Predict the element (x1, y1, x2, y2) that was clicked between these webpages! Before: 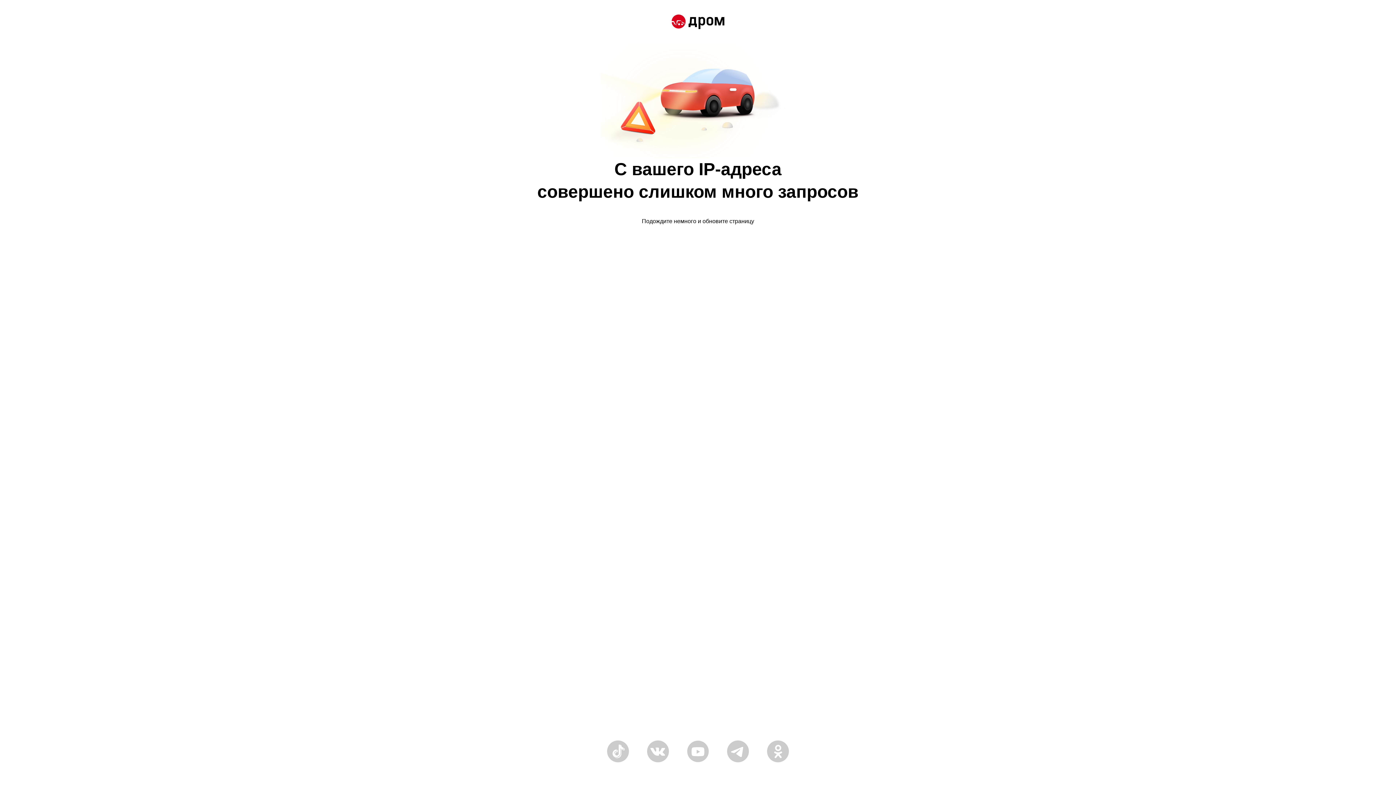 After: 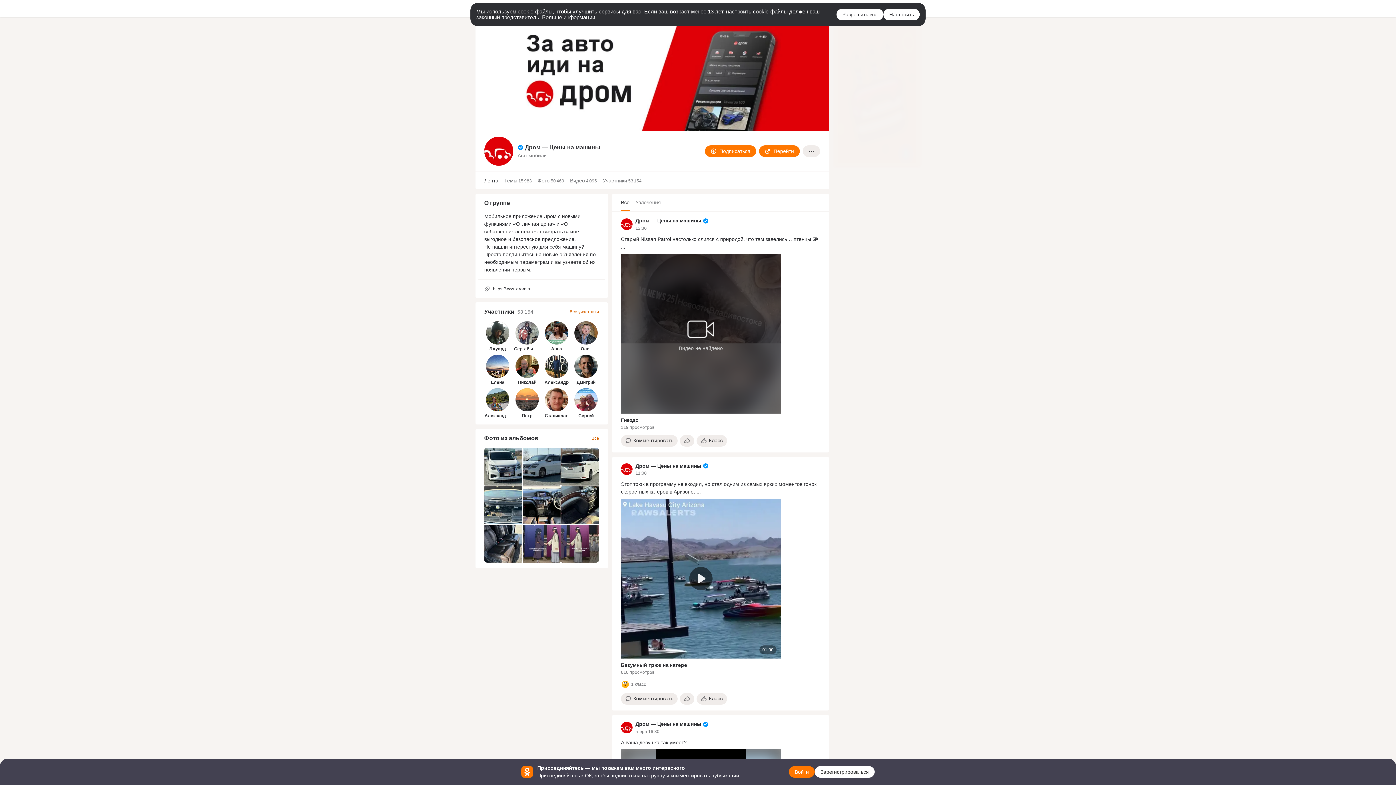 Action: bbox: (767, 758, 789, 764)